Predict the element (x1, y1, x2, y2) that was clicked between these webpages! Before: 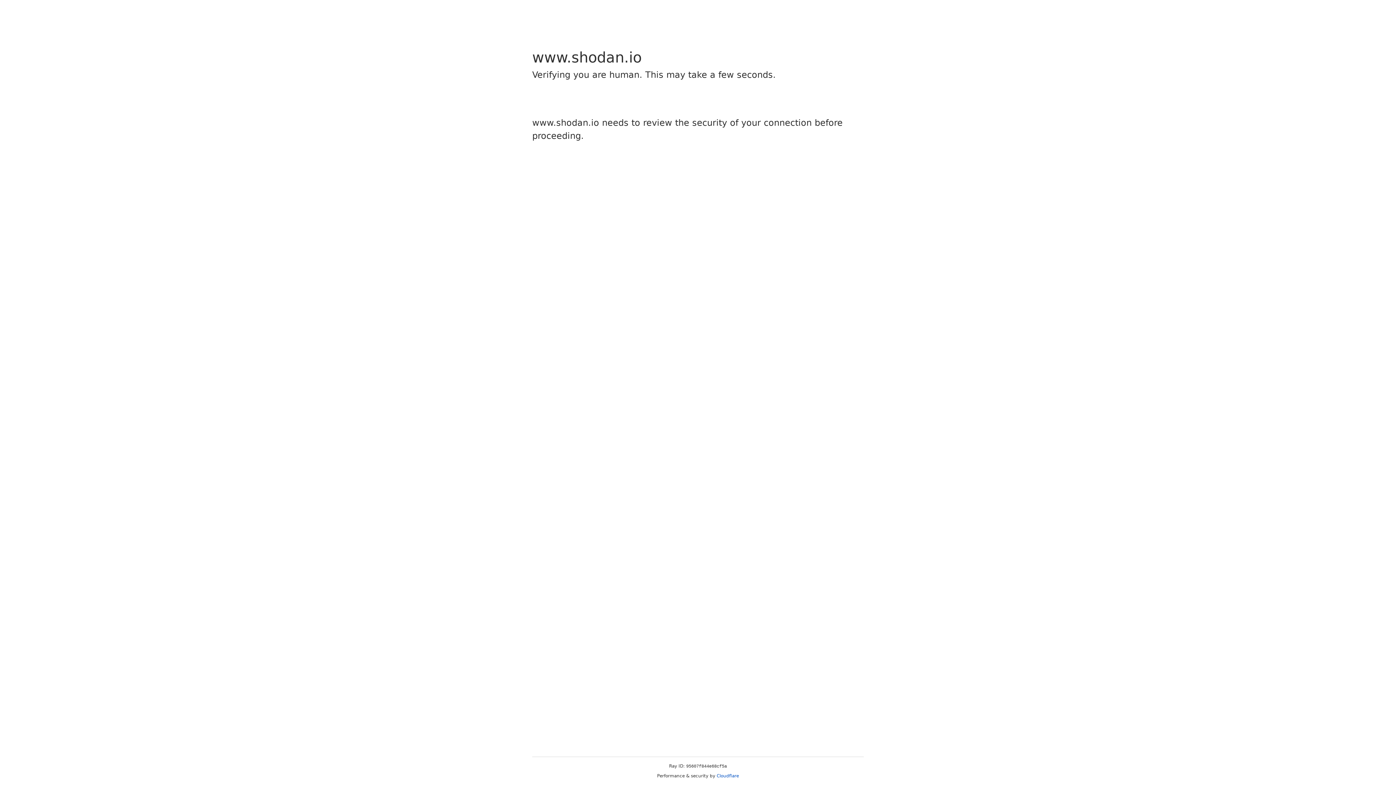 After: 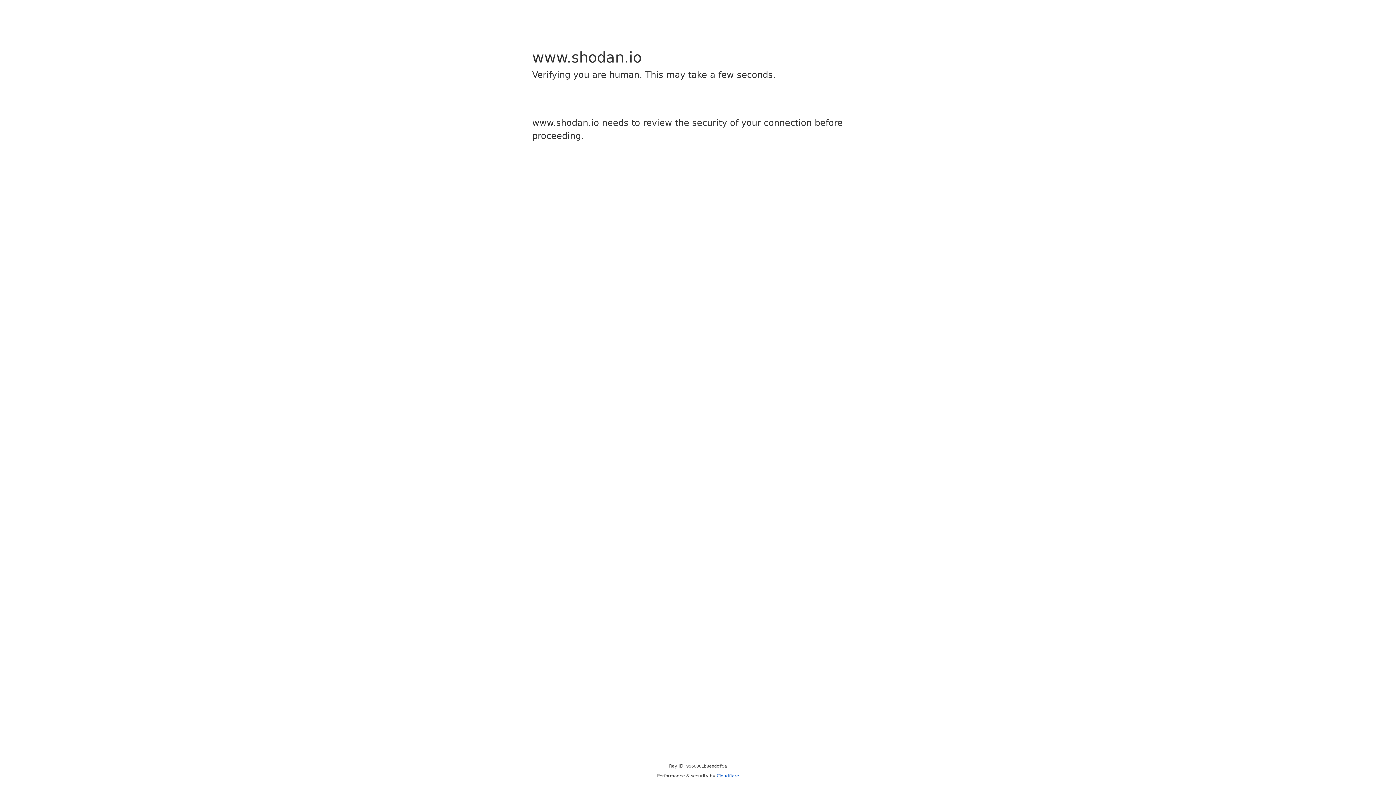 Action: label: Cloudflare bbox: (716, 773, 739, 778)